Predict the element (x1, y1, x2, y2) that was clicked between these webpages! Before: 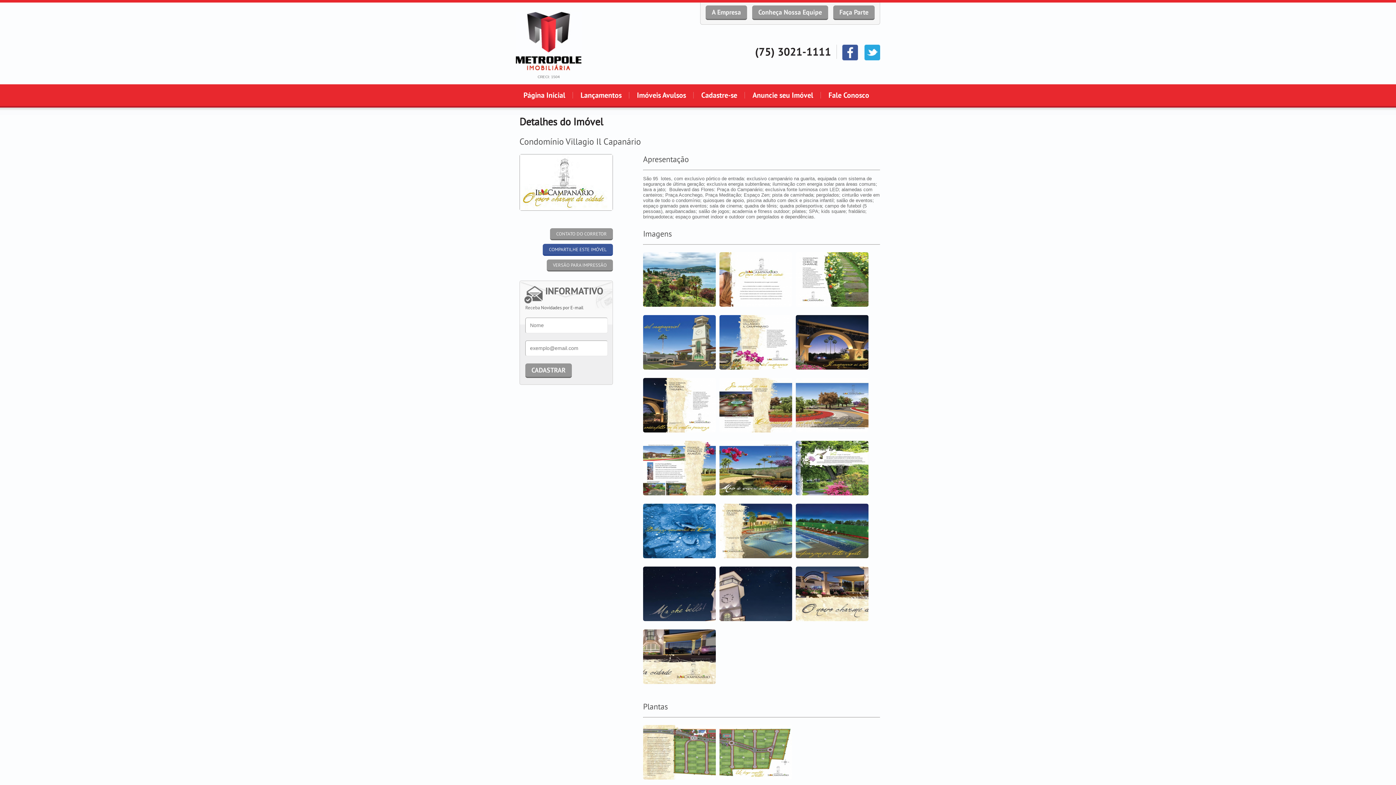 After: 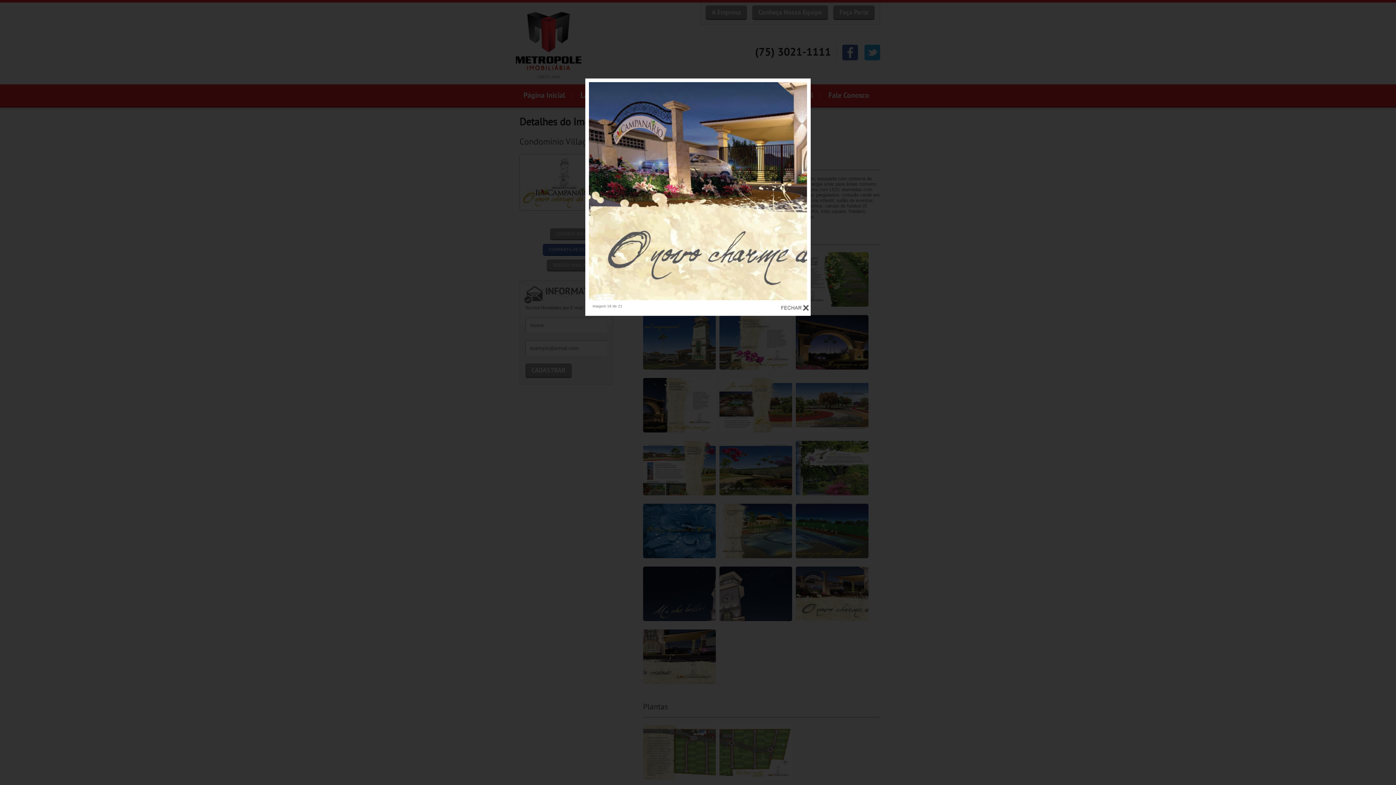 Action: bbox: (796, 617, 868, 622)